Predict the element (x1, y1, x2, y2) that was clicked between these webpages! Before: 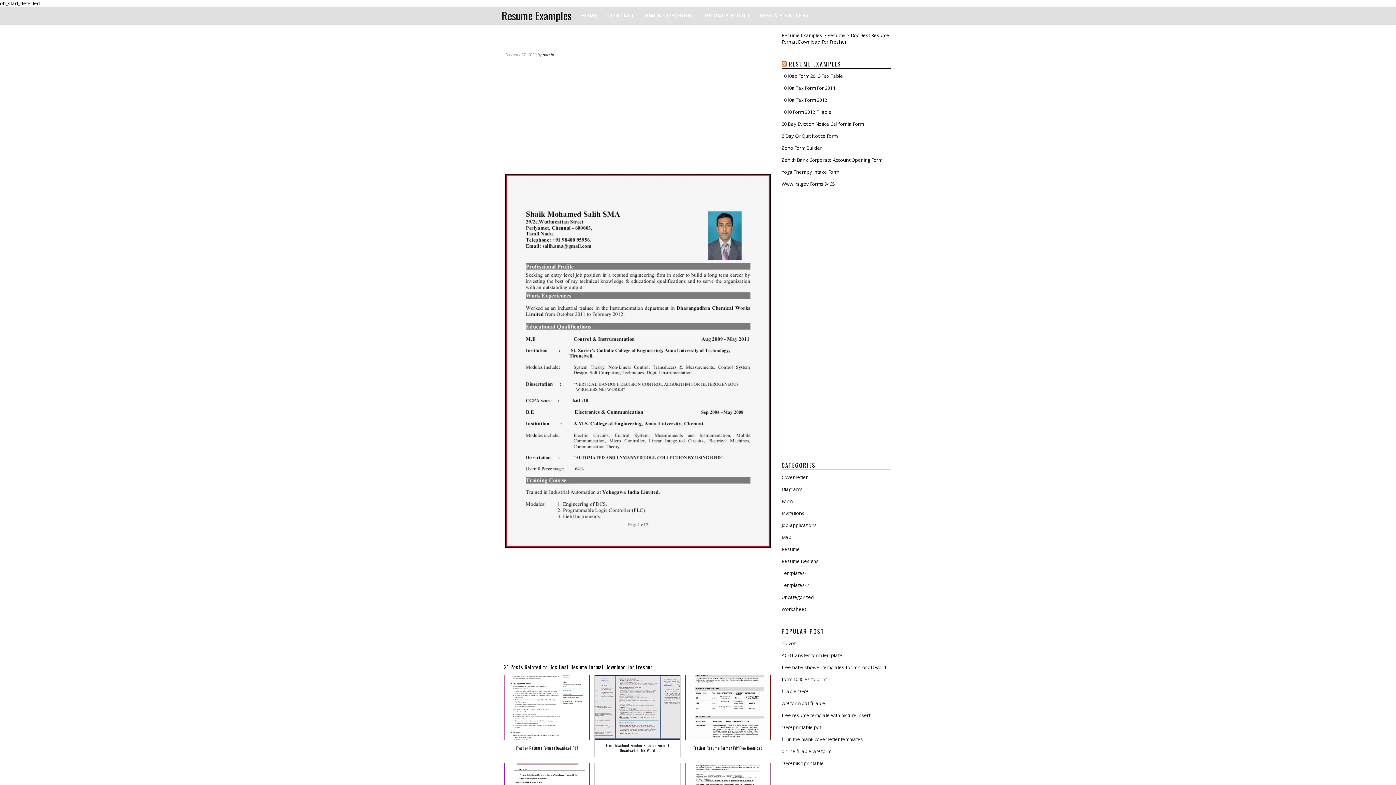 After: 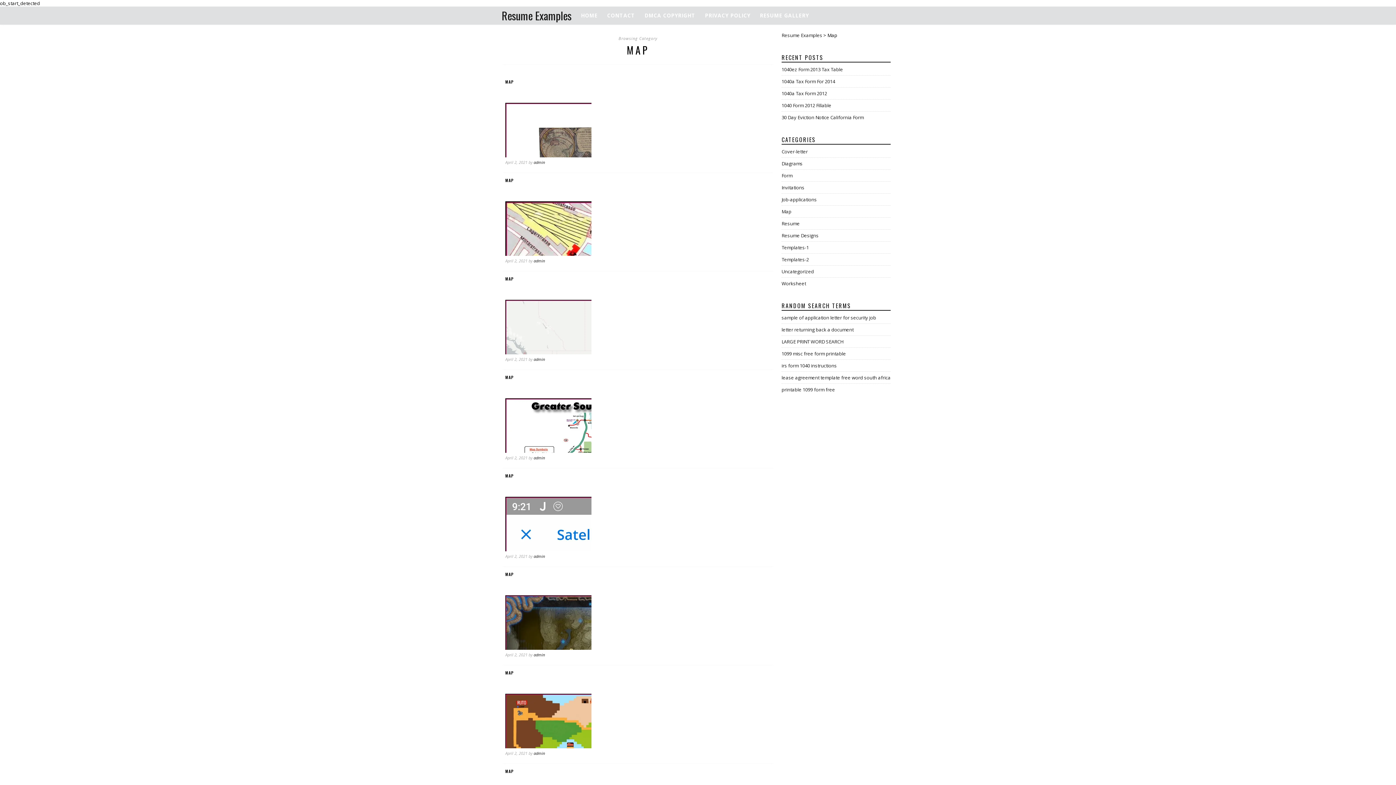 Action: label: Map bbox: (781, 534, 791, 540)